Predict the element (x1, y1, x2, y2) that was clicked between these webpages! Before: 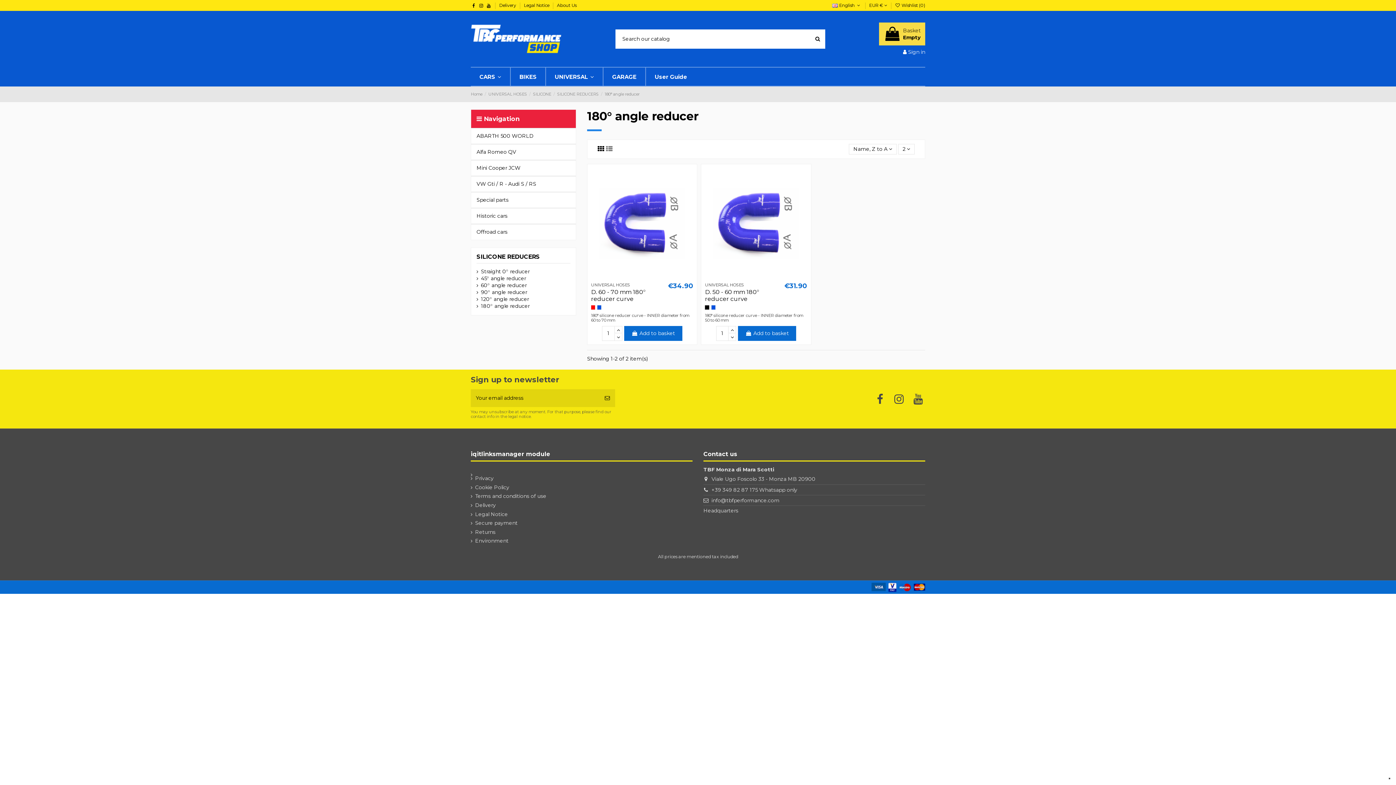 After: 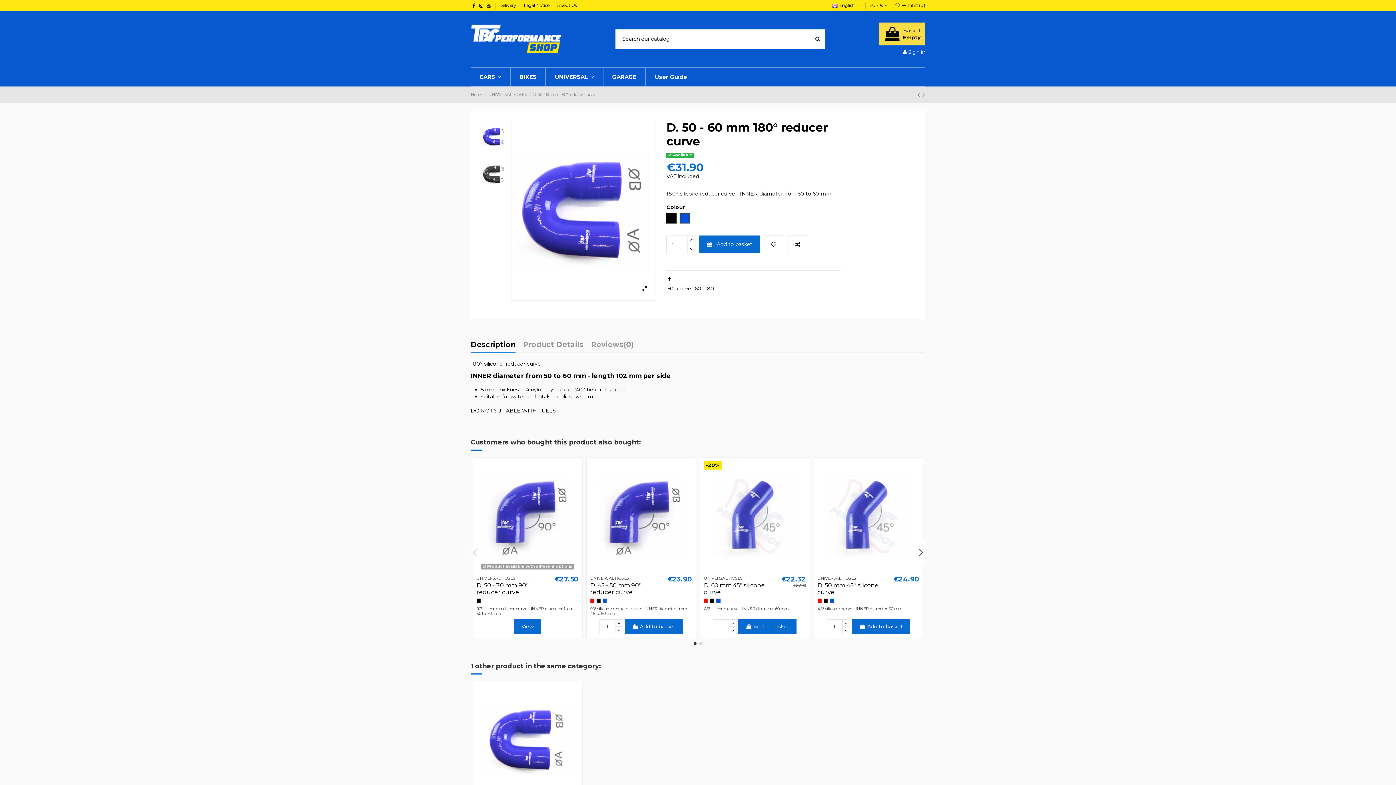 Action: bbox: (711, 305, 715, 309) label: Blue